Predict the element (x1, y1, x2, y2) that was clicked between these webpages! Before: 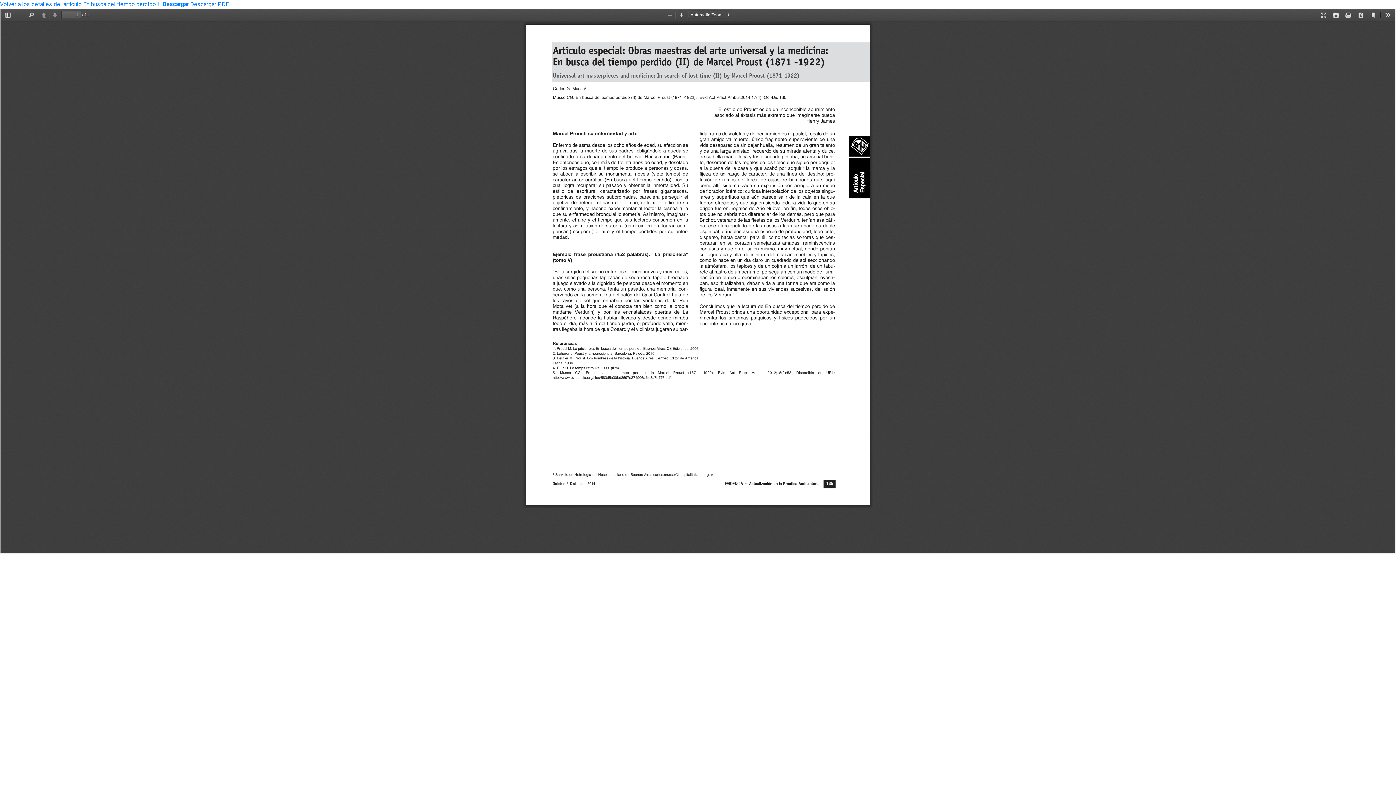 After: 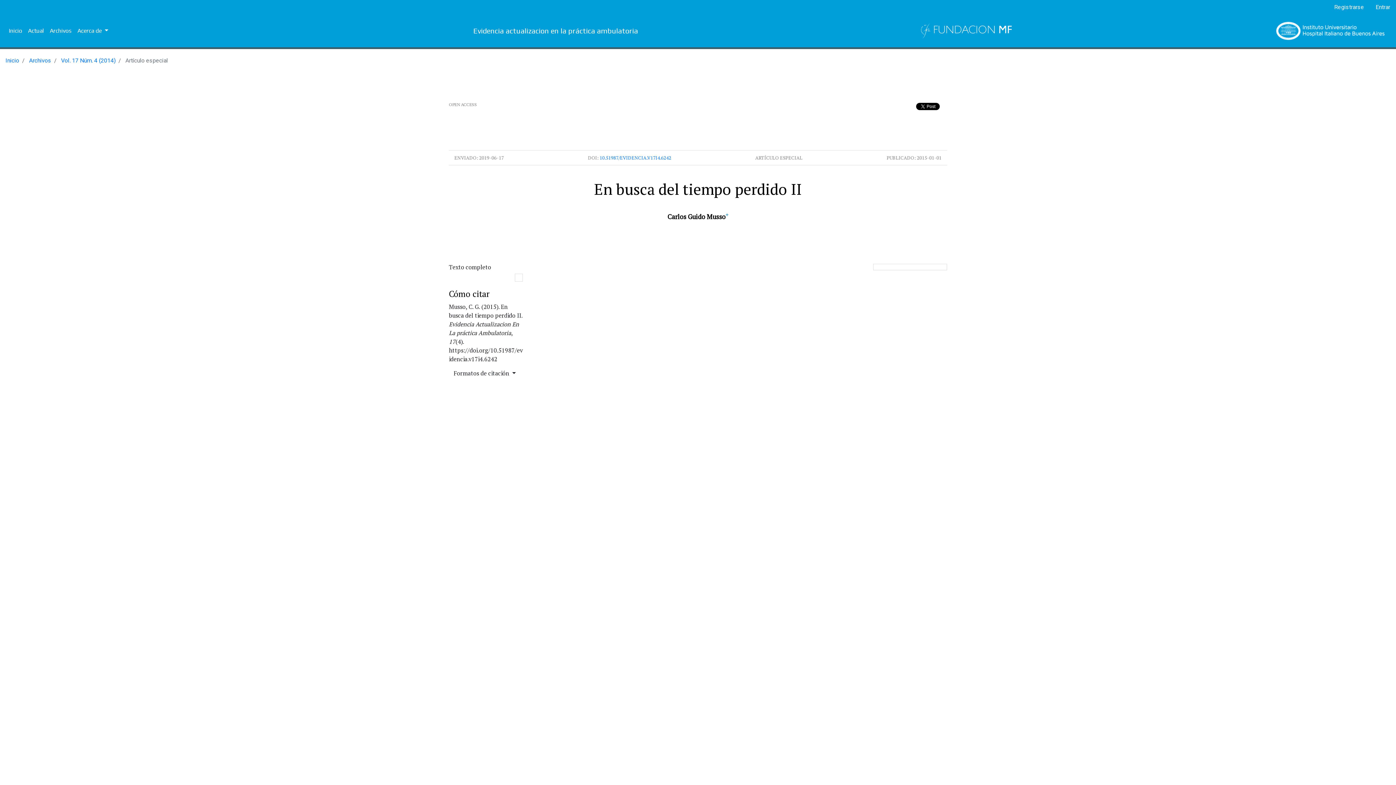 Action: label: Volver a los detalles del artículo  bbox: (0, 0, 83, 7)